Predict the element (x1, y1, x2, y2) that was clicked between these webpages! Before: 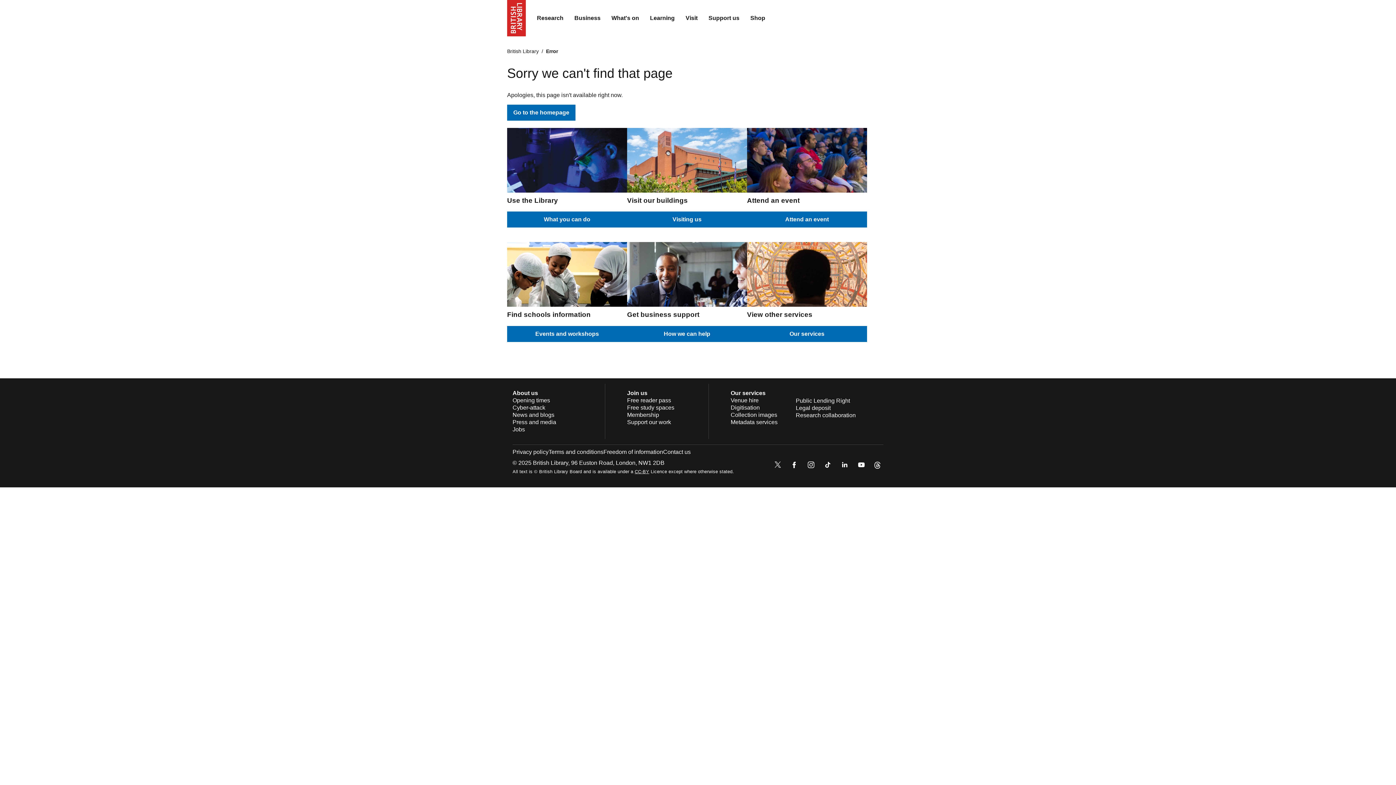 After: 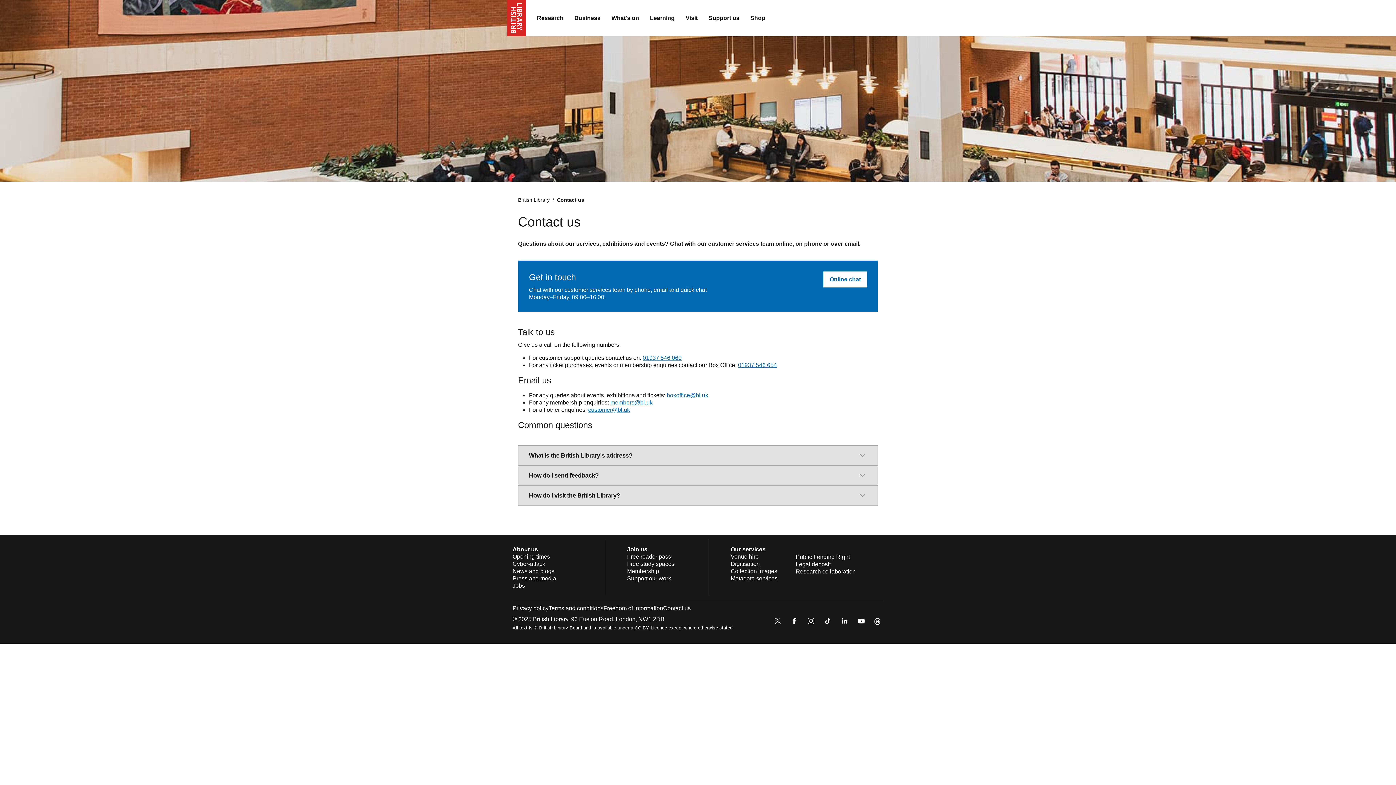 Action: bbox: (663, 449, 690, 455) label: Contact us